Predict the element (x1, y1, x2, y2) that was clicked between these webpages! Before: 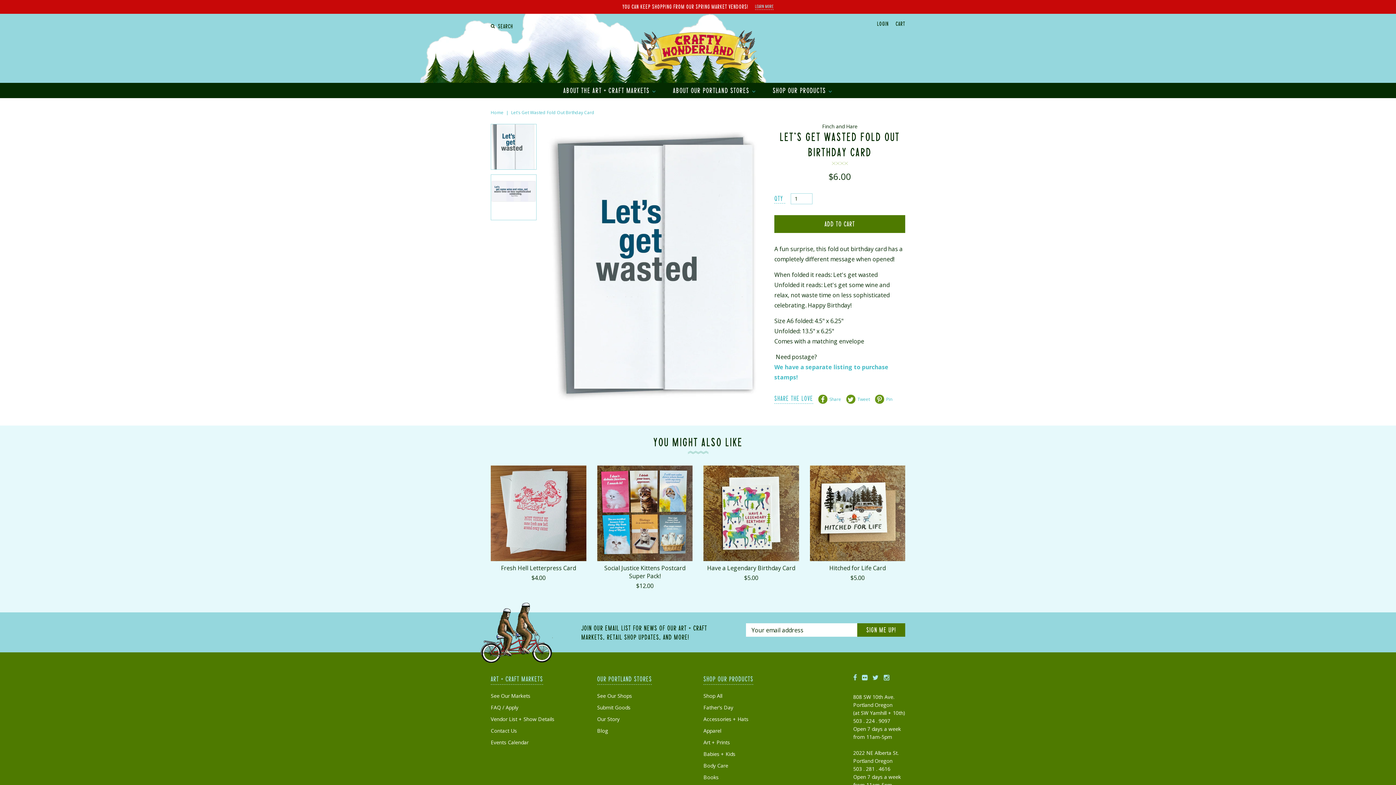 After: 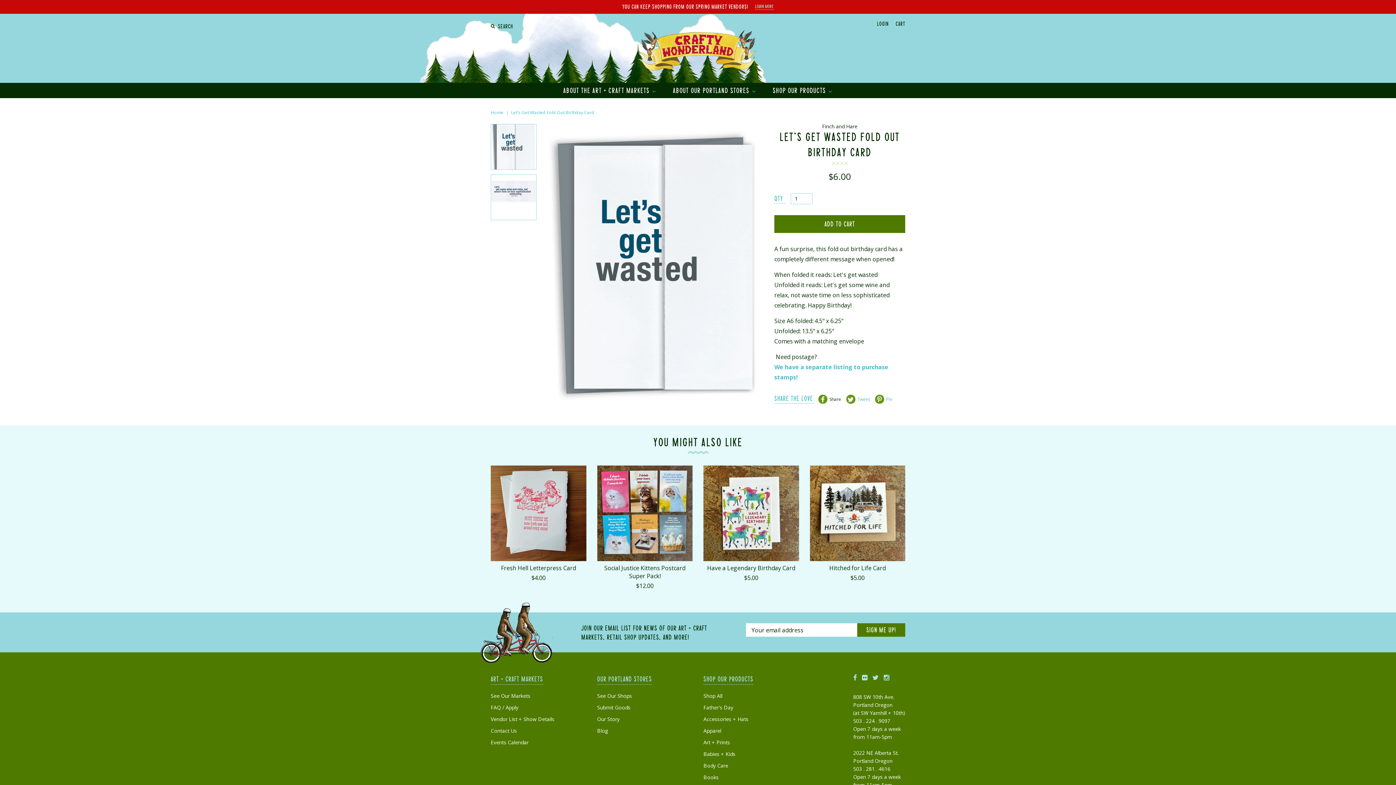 Action: bbox: (818, 394, 841, 403) label: Share